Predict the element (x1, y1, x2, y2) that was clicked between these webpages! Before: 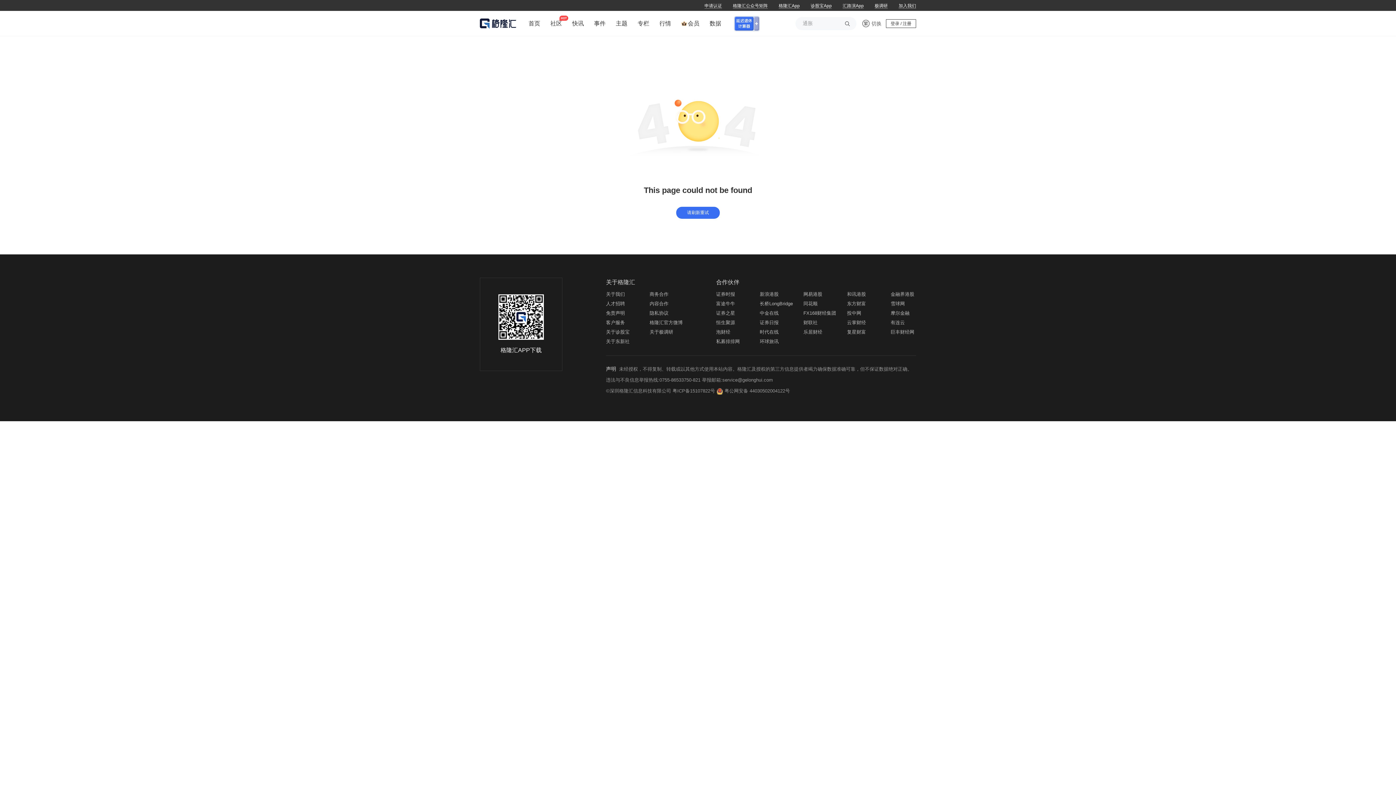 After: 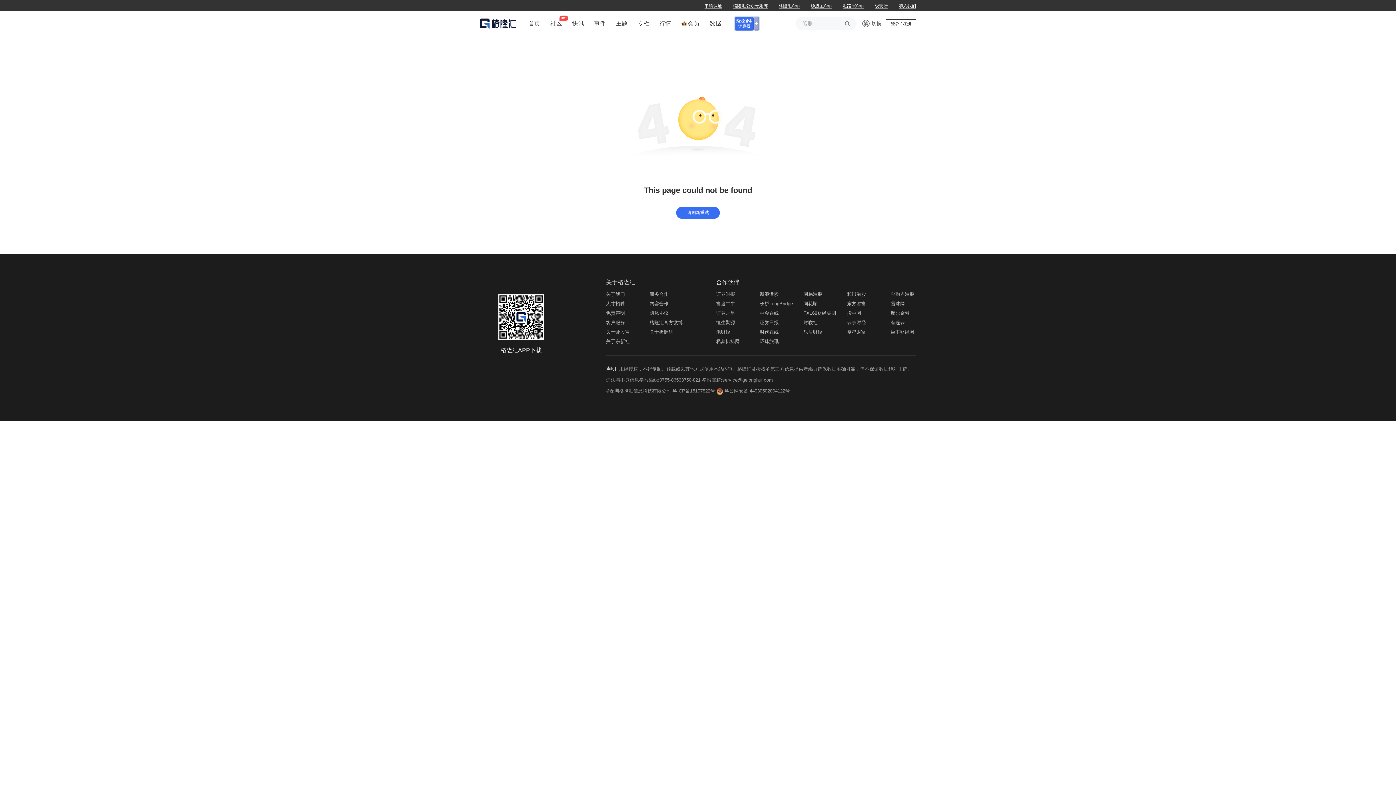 Action: bbox: (606, 310, 625, 316) label: 免责声明